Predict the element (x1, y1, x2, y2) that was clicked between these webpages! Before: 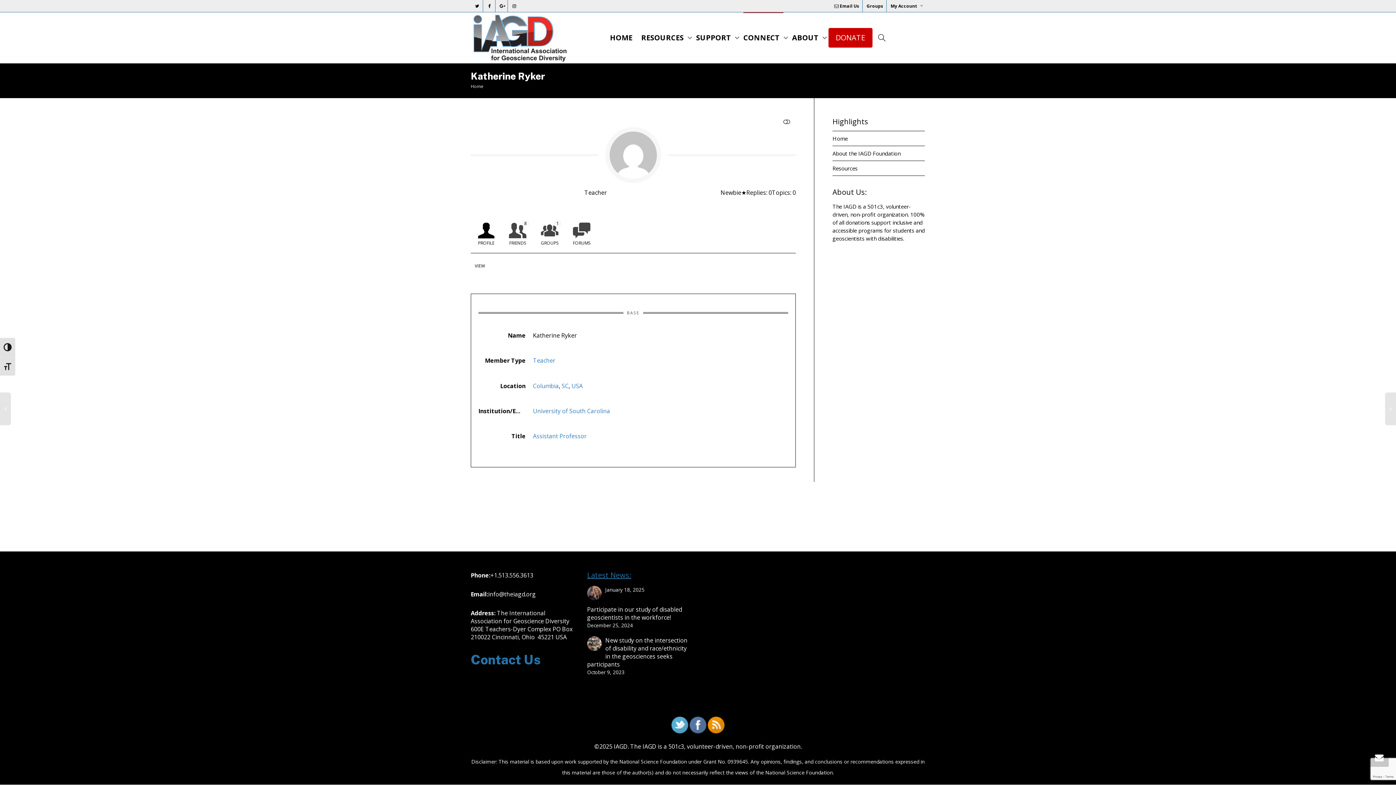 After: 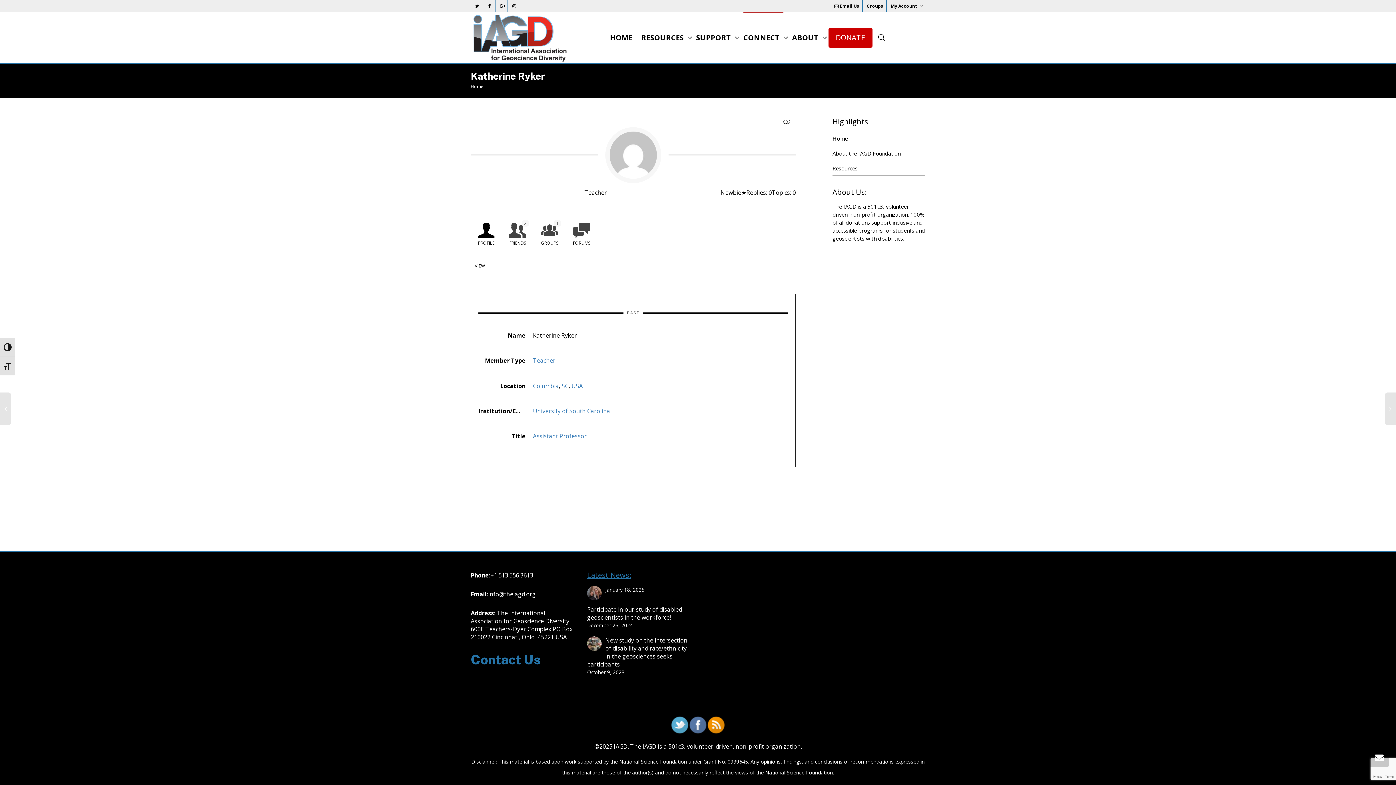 Action: label: VIEW bbox: (474, 258, 485, 271)